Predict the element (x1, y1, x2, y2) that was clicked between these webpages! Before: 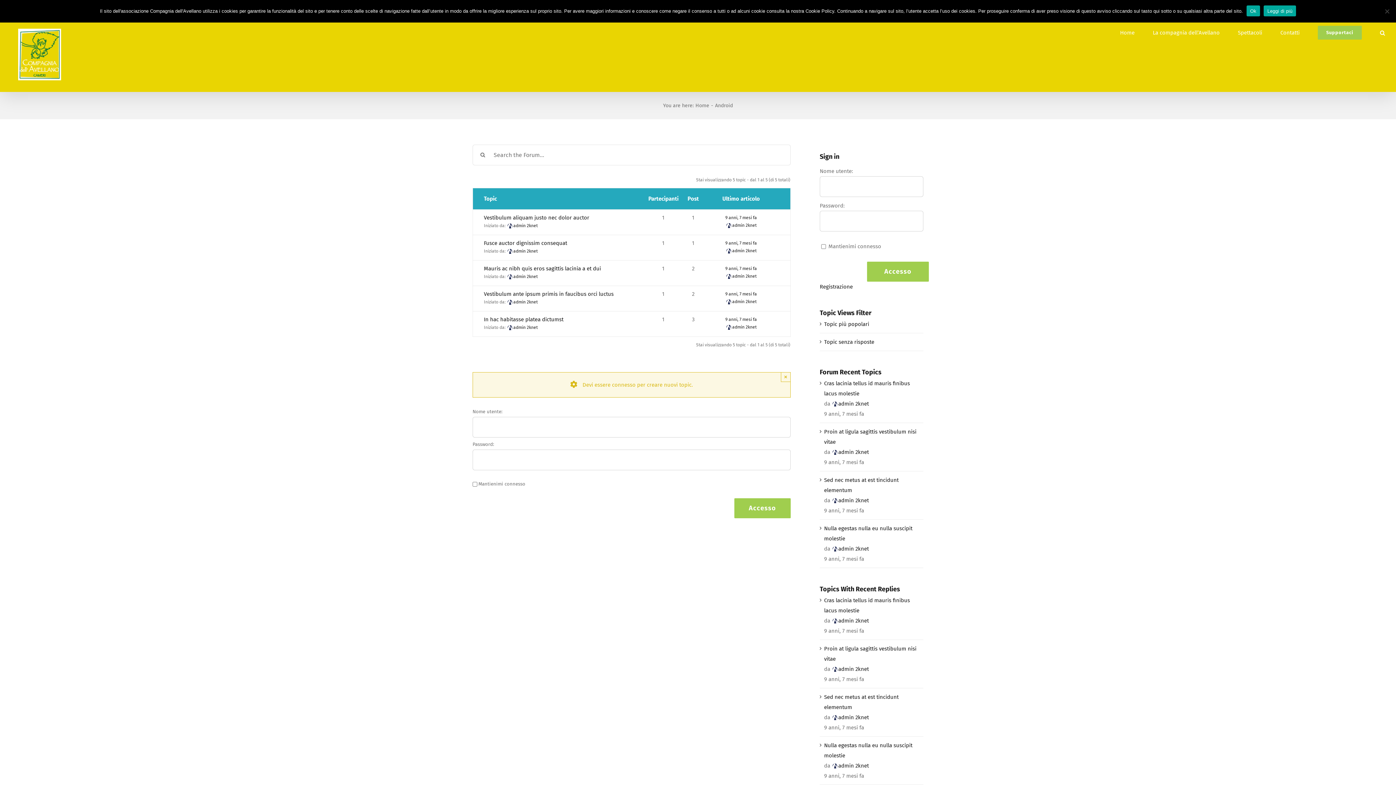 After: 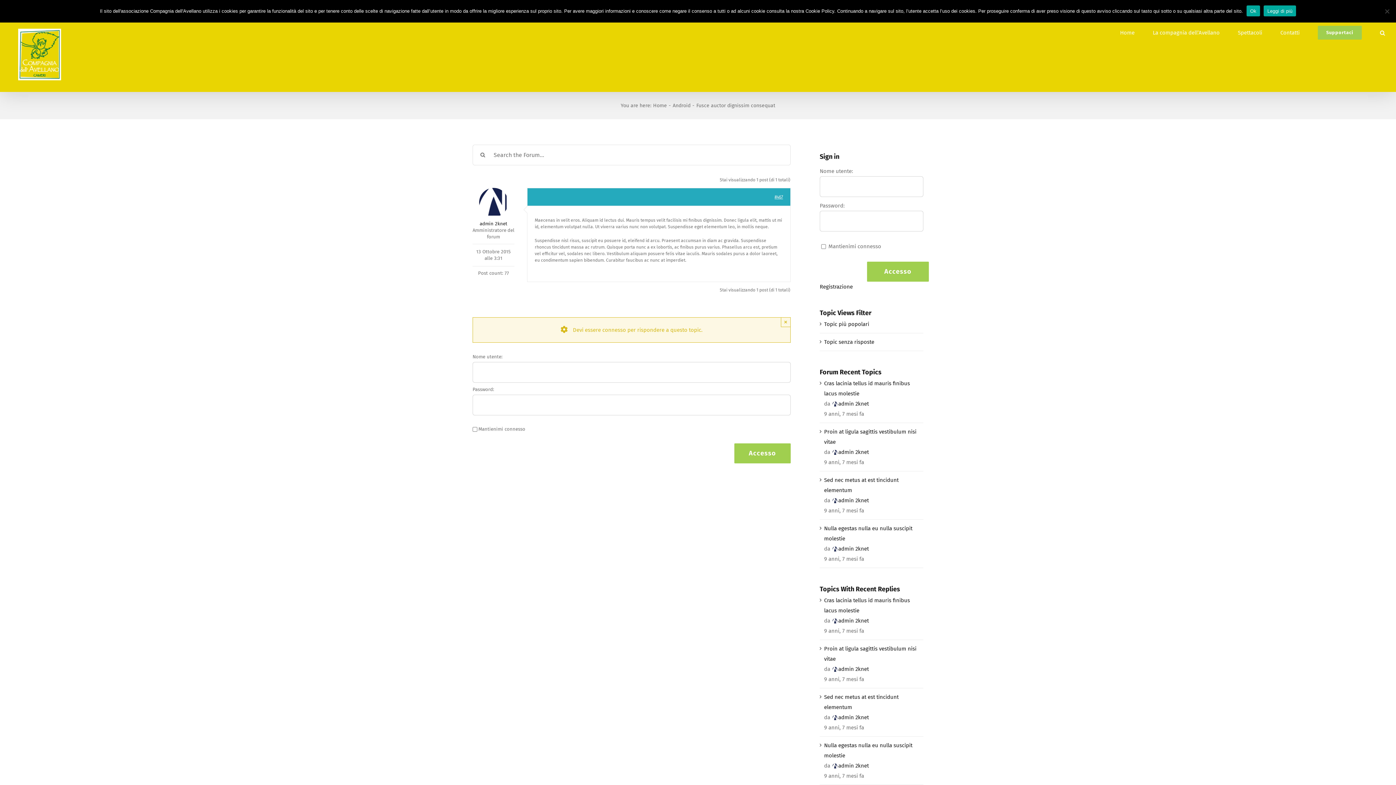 Action: label: 9 anni, 7 mesi fa bbox: (725, 240, 757, 245)